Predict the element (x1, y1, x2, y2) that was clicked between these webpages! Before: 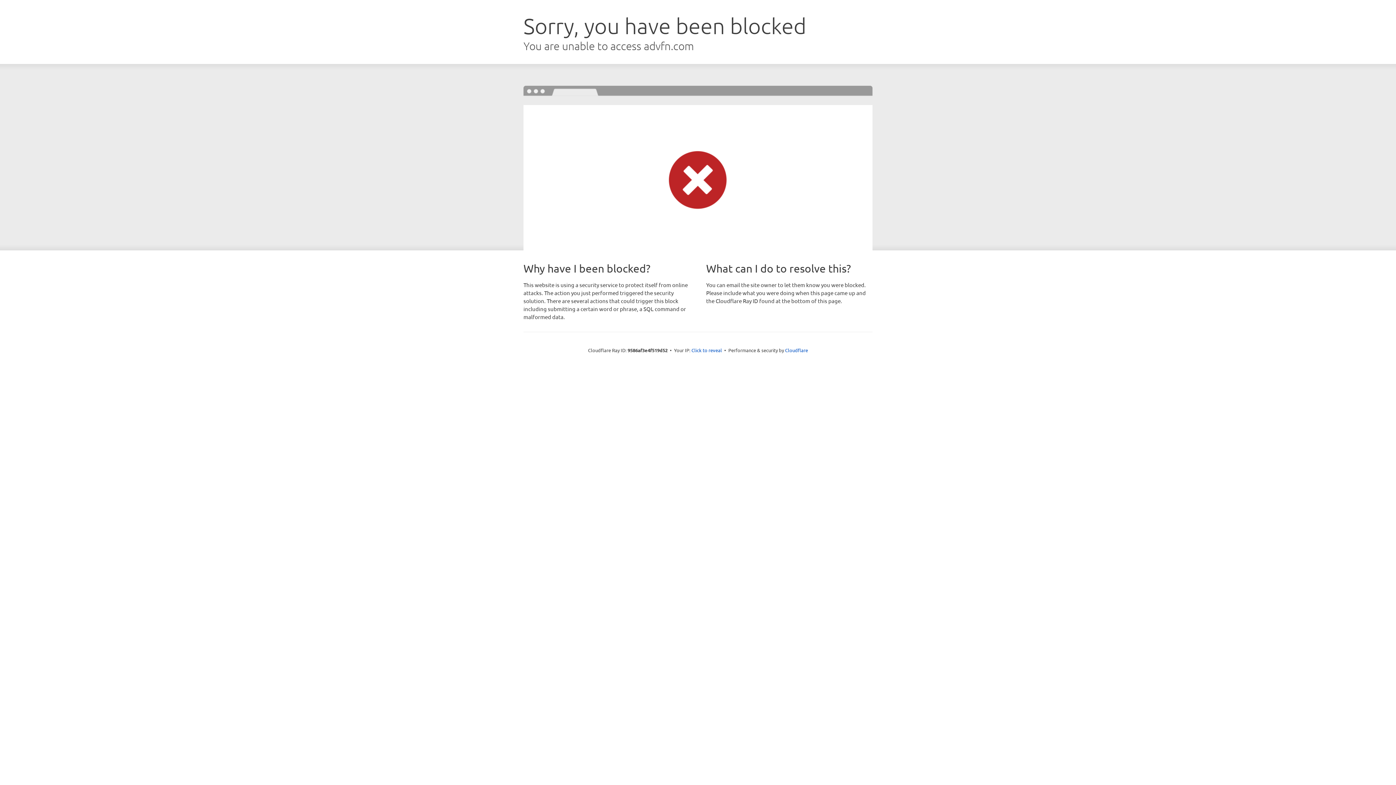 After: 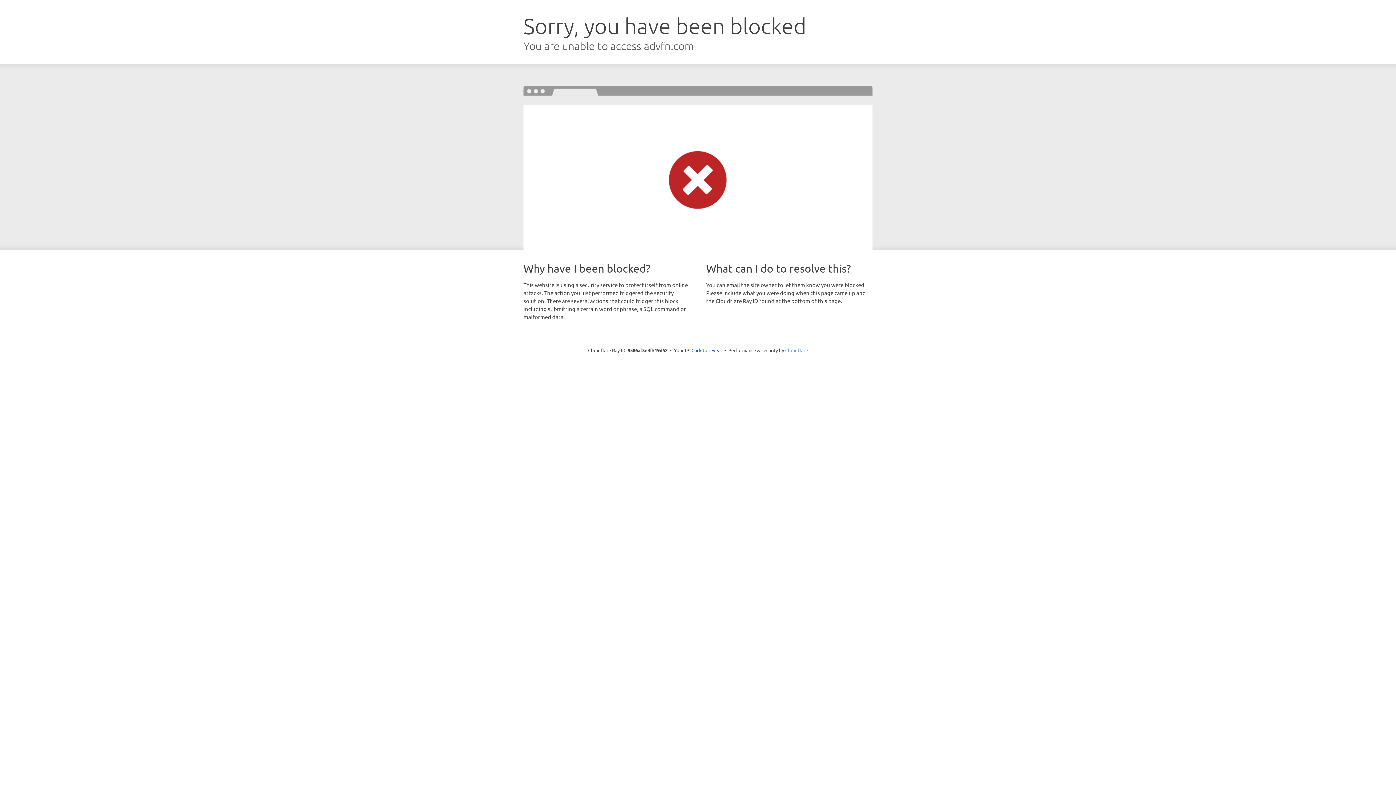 Action: label: Cloudflare bbox: (785, 347, 808, 353)